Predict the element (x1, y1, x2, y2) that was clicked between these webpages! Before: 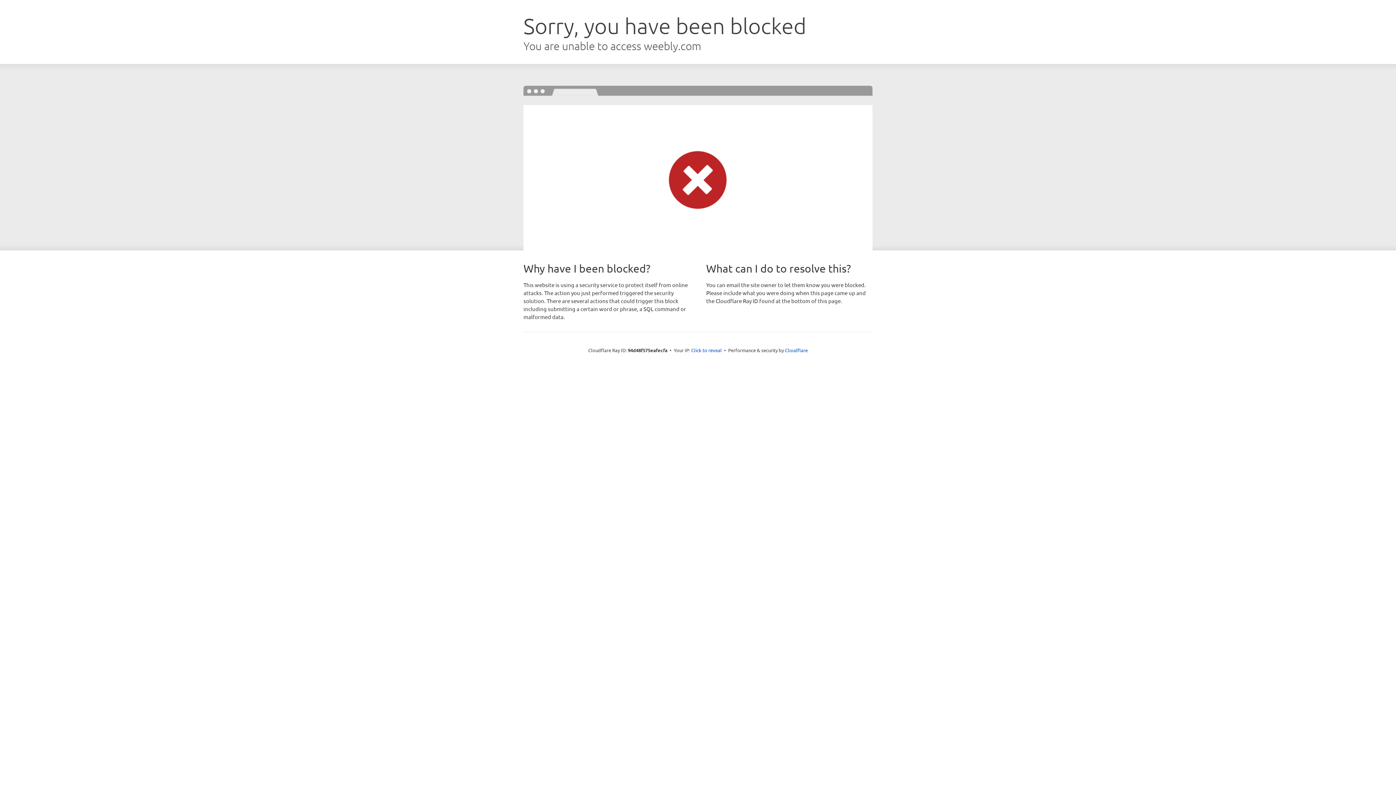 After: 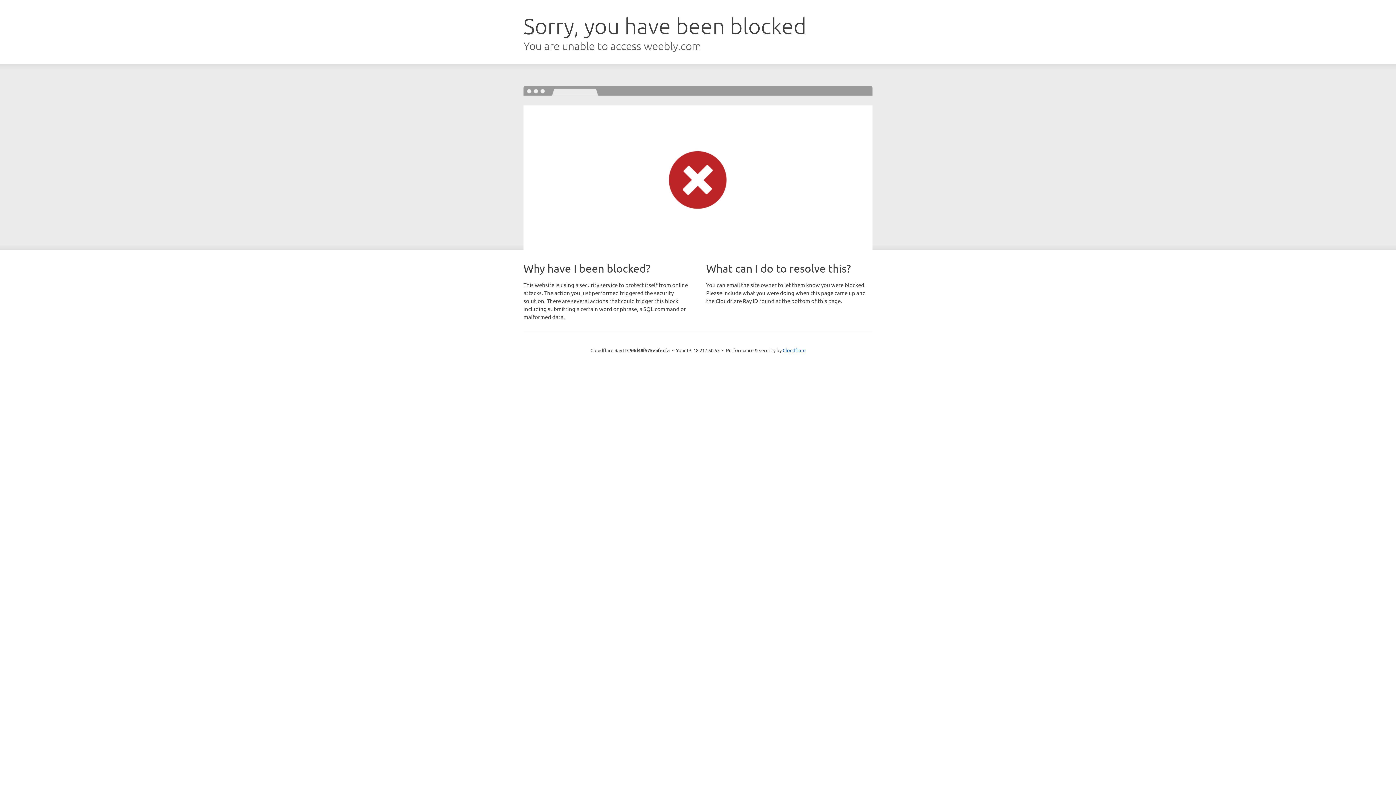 Action: label: Click to reveal bbox: (691, 346, 722, 353)